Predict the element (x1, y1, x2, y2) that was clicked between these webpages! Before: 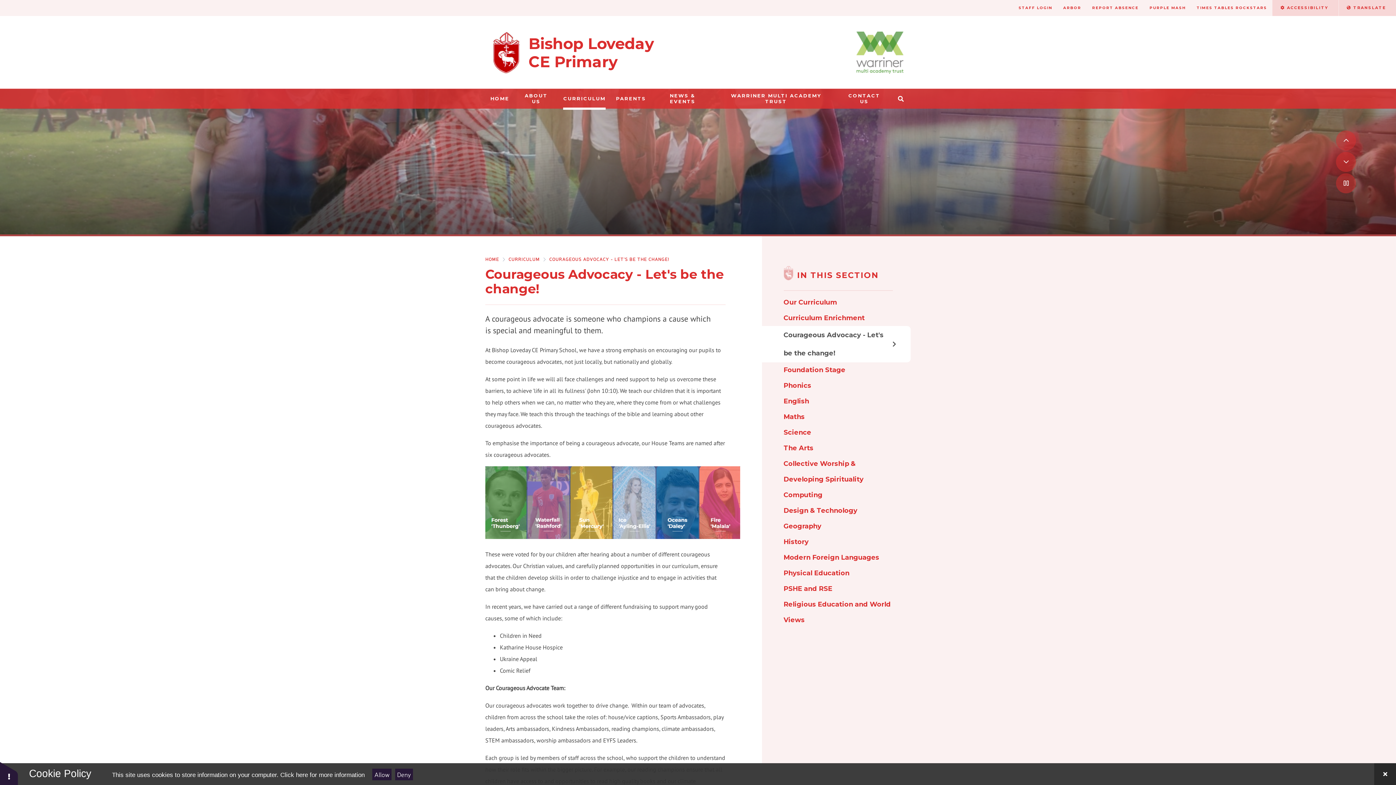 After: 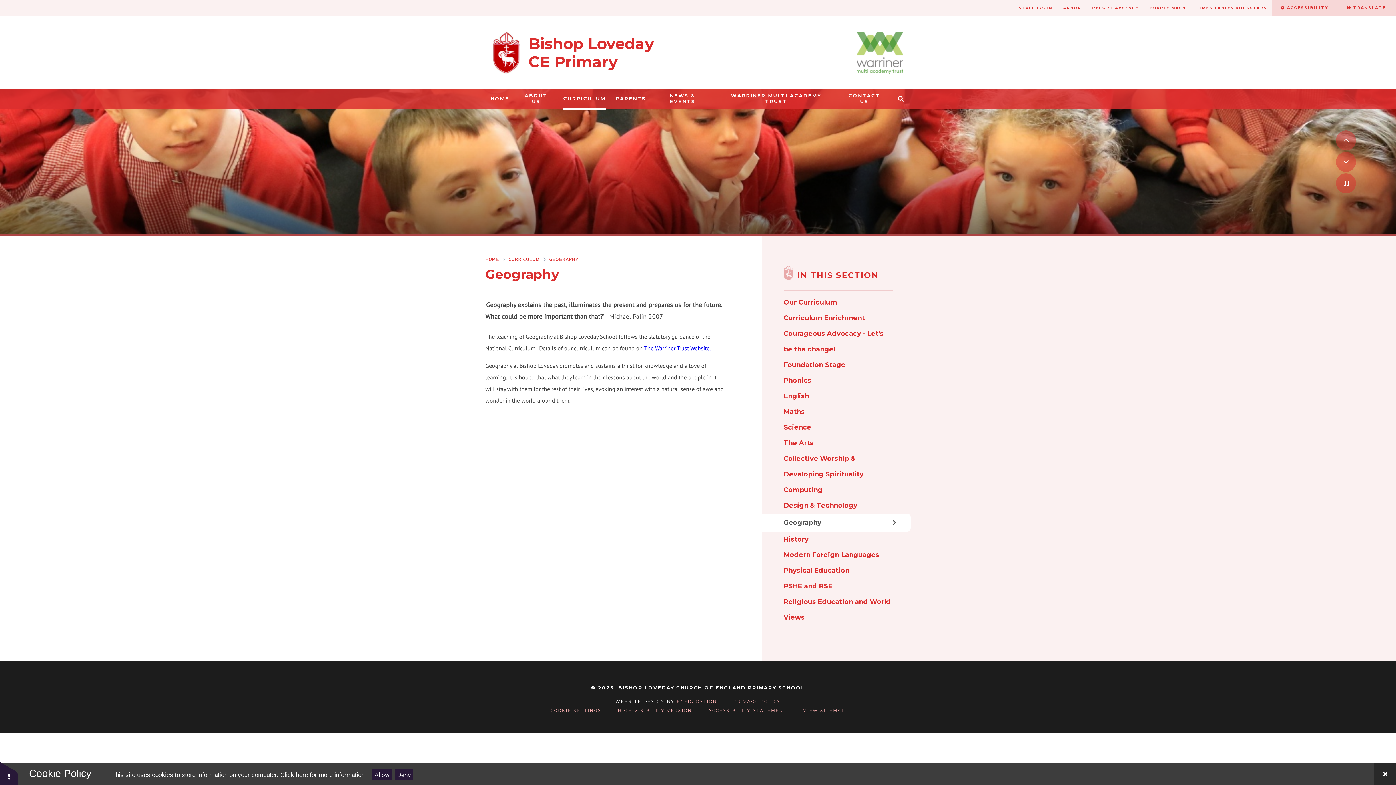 Action: label: Geography bbox: (762, 518, 910, 534)